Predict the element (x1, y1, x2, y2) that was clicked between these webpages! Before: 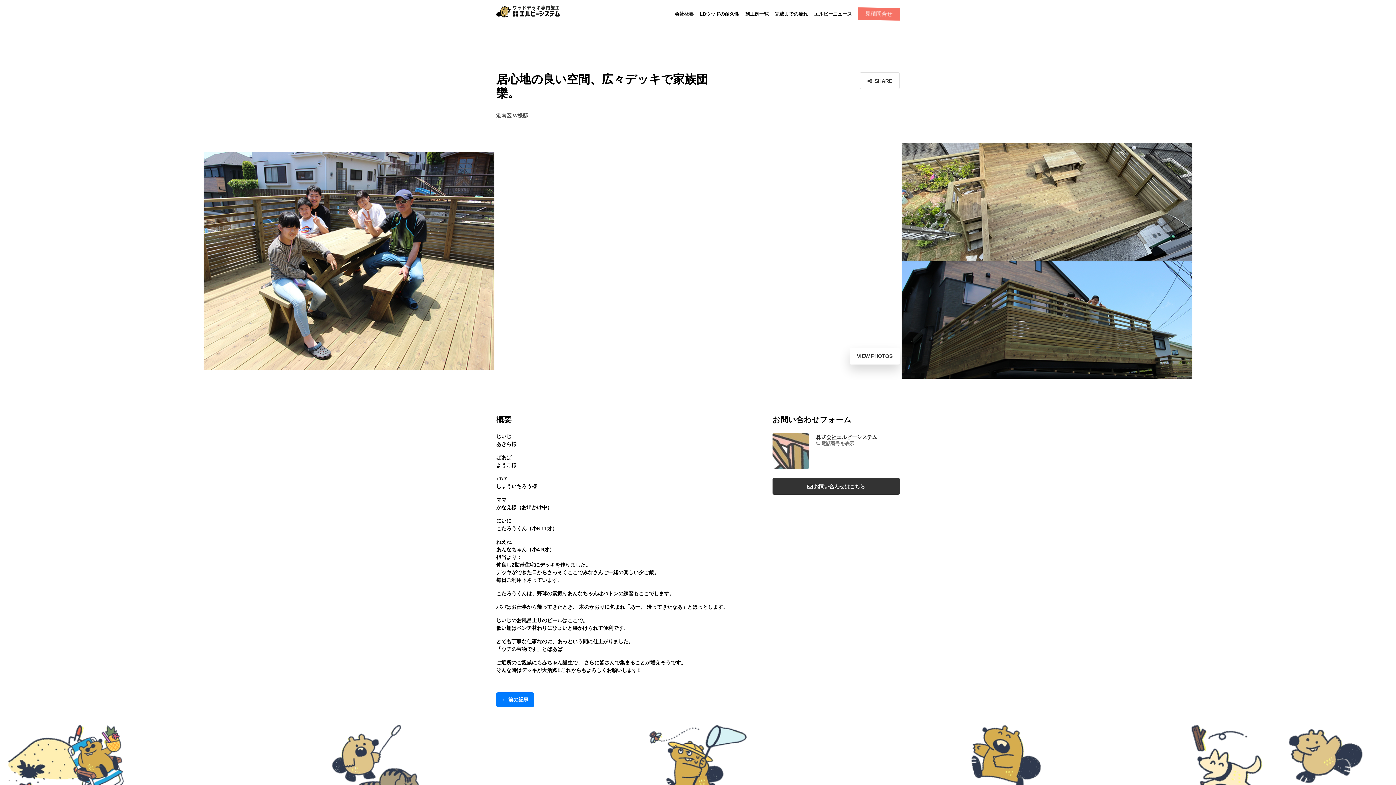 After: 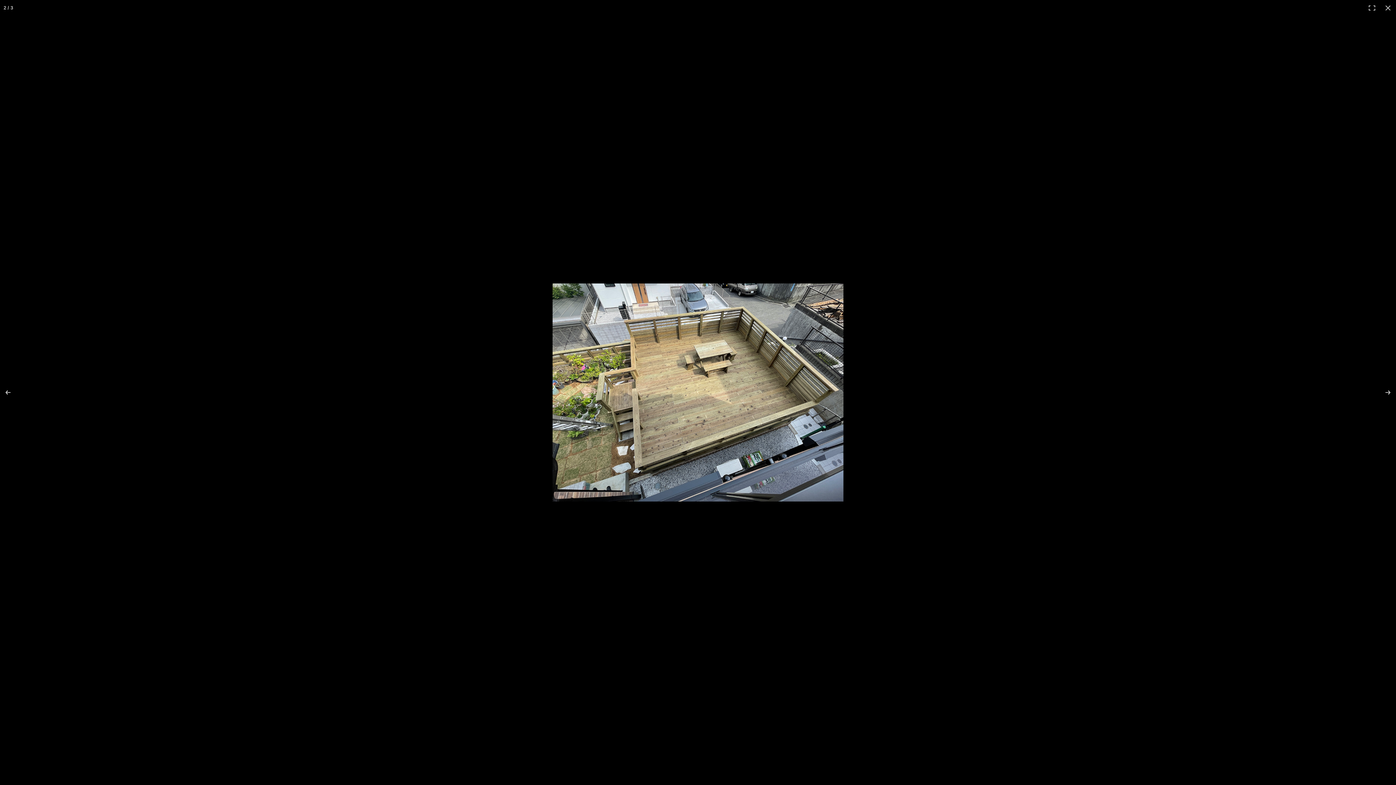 Action: bbox: (698, 143, 1396, 260)